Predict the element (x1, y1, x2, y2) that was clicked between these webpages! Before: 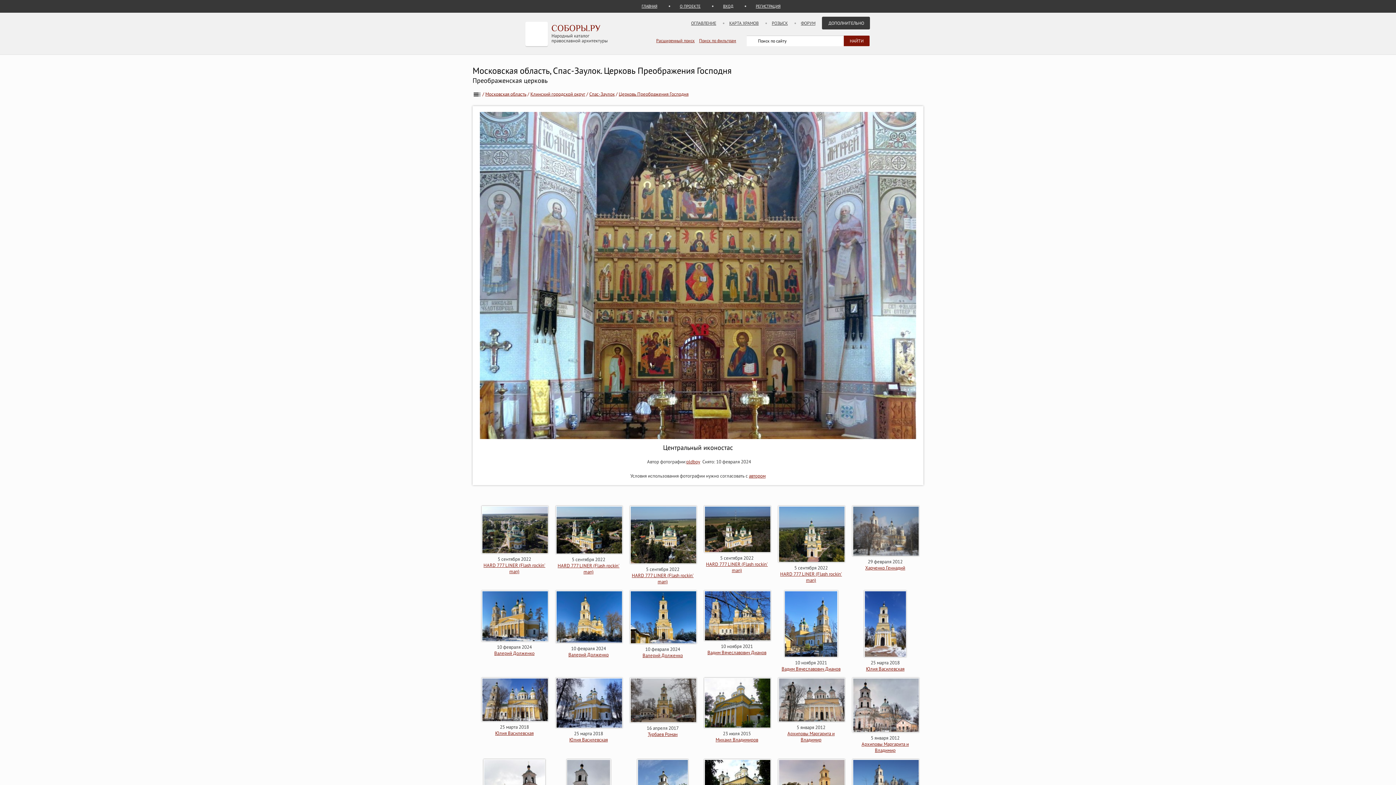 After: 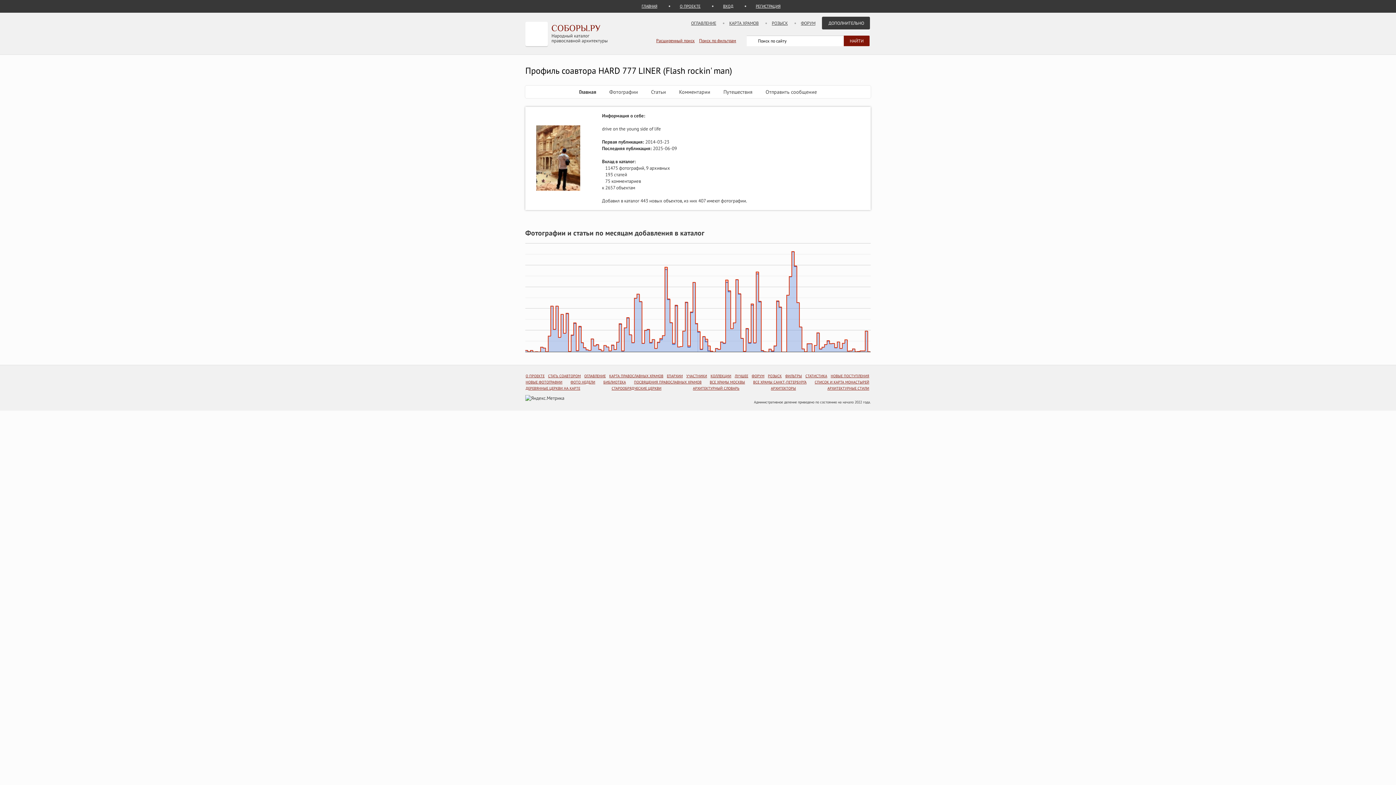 Action: label: HARD 777 LINER (Flash rockin' man) bbox: (632, 572, 693, 585)